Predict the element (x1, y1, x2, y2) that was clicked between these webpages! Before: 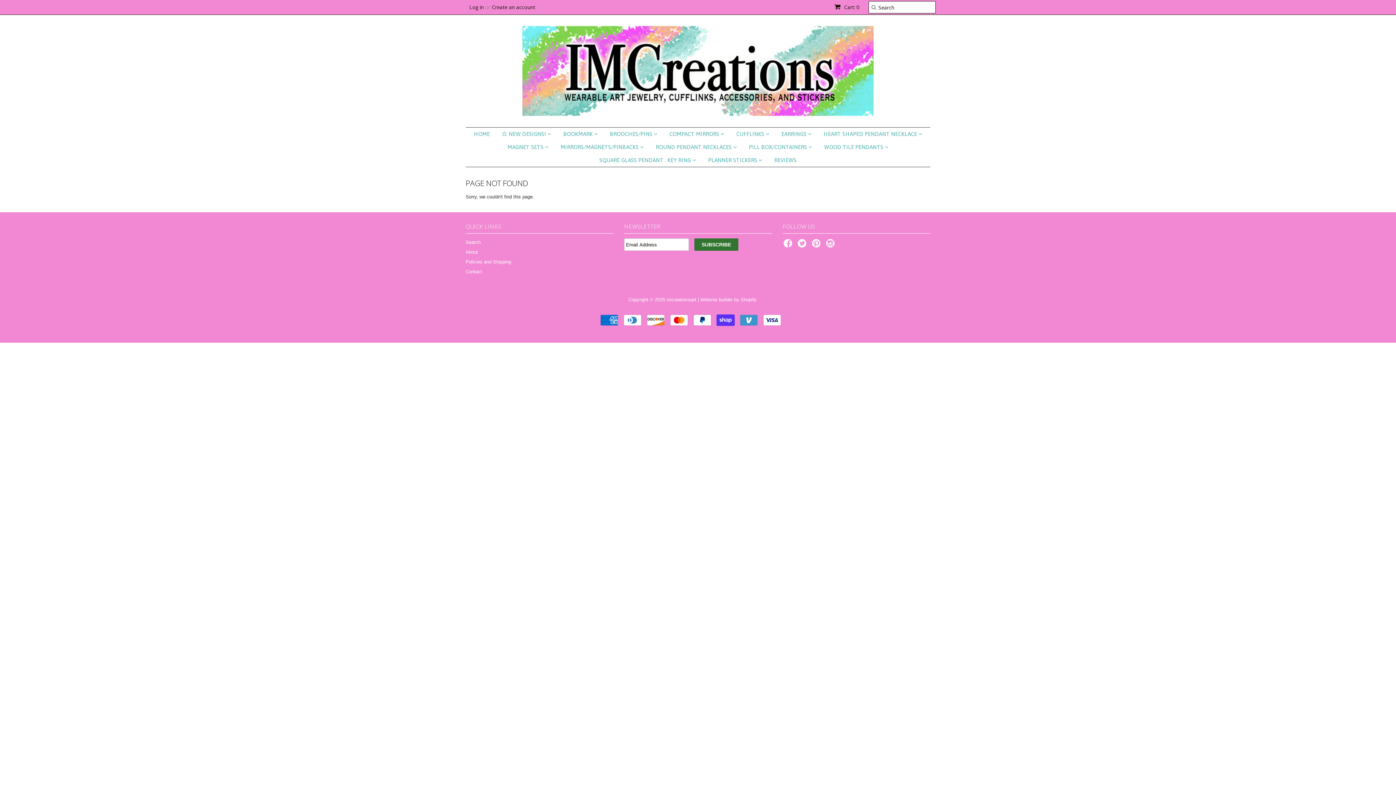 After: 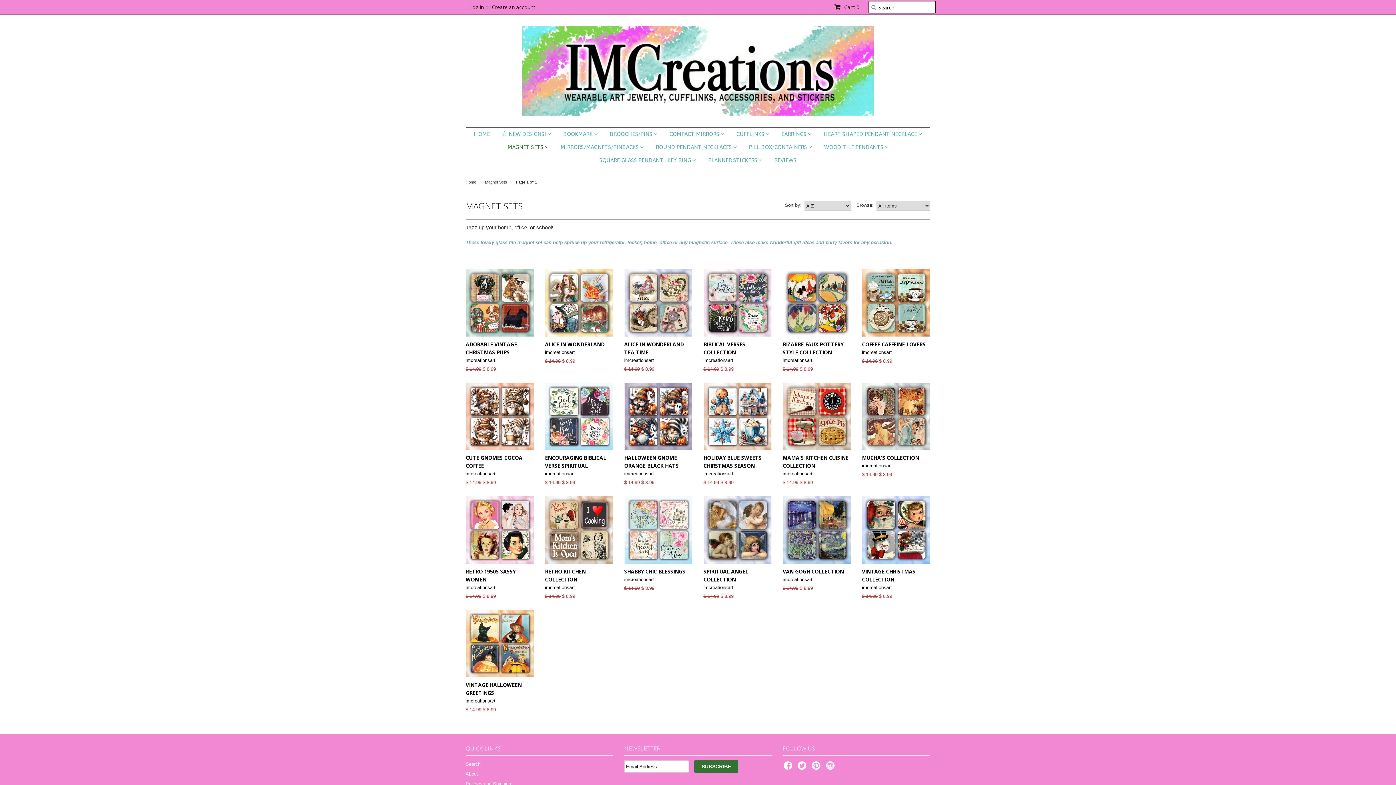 Action: bbox: (502, 140, 554, 153) label: MAGNET SETS 